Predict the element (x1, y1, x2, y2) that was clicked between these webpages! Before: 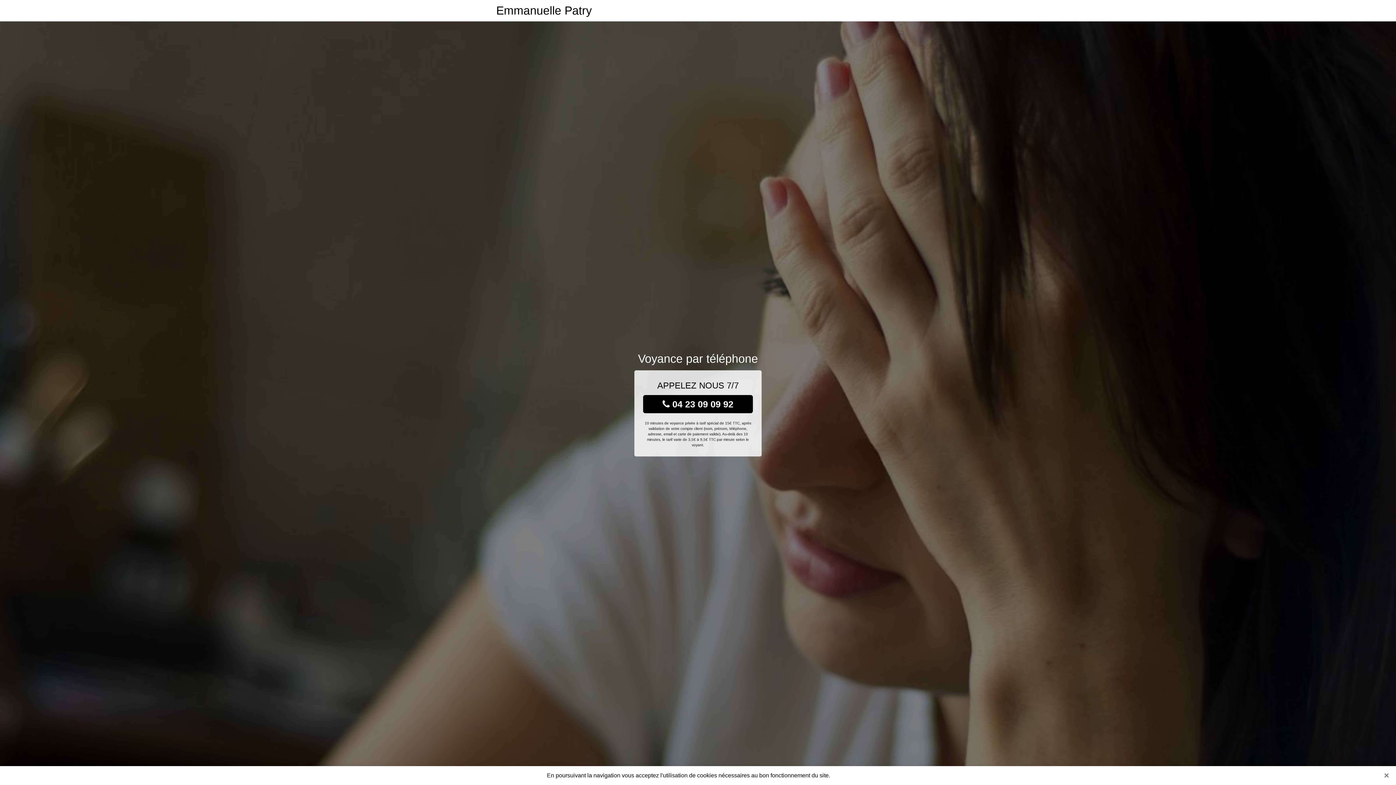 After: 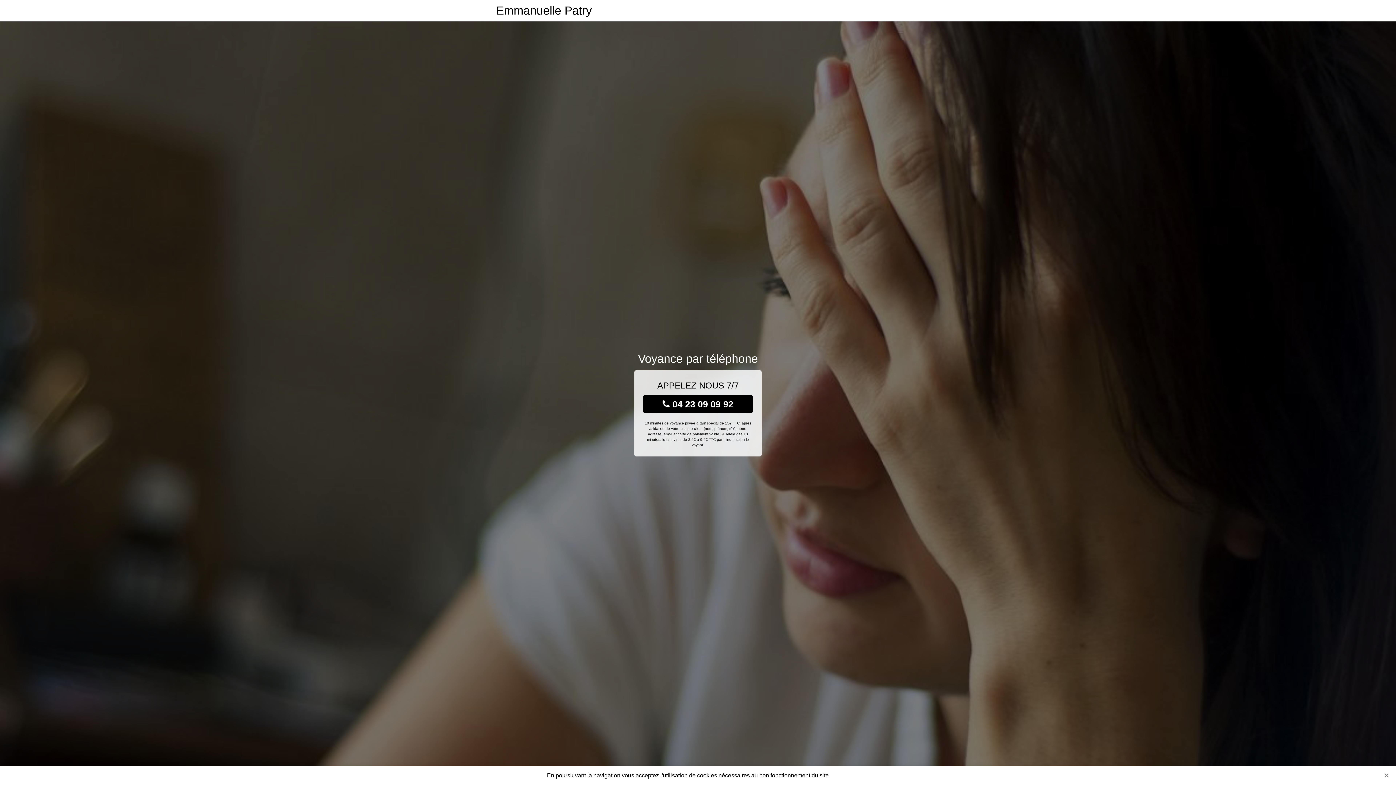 Action: label: Emmanuelle Patry bbox: (496, 0, 592, 21)